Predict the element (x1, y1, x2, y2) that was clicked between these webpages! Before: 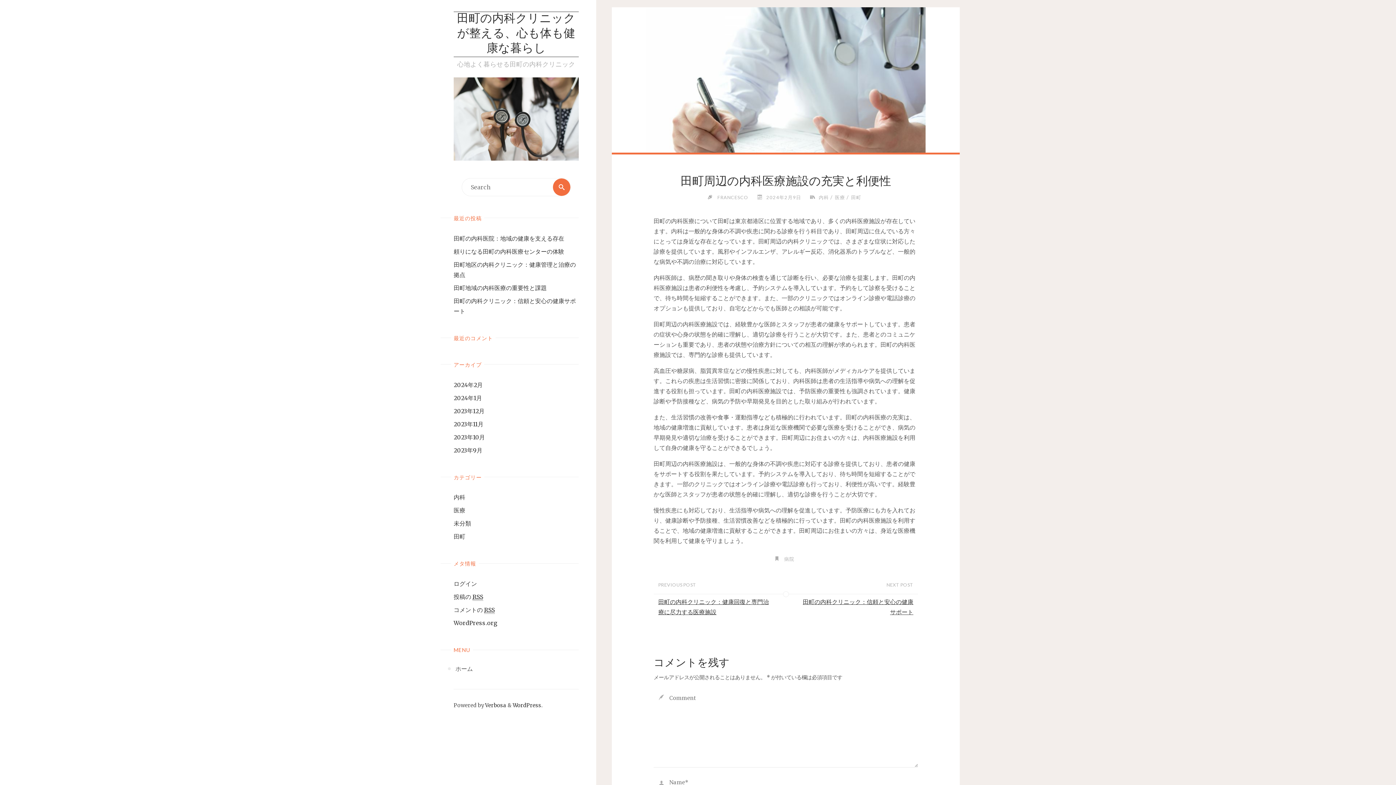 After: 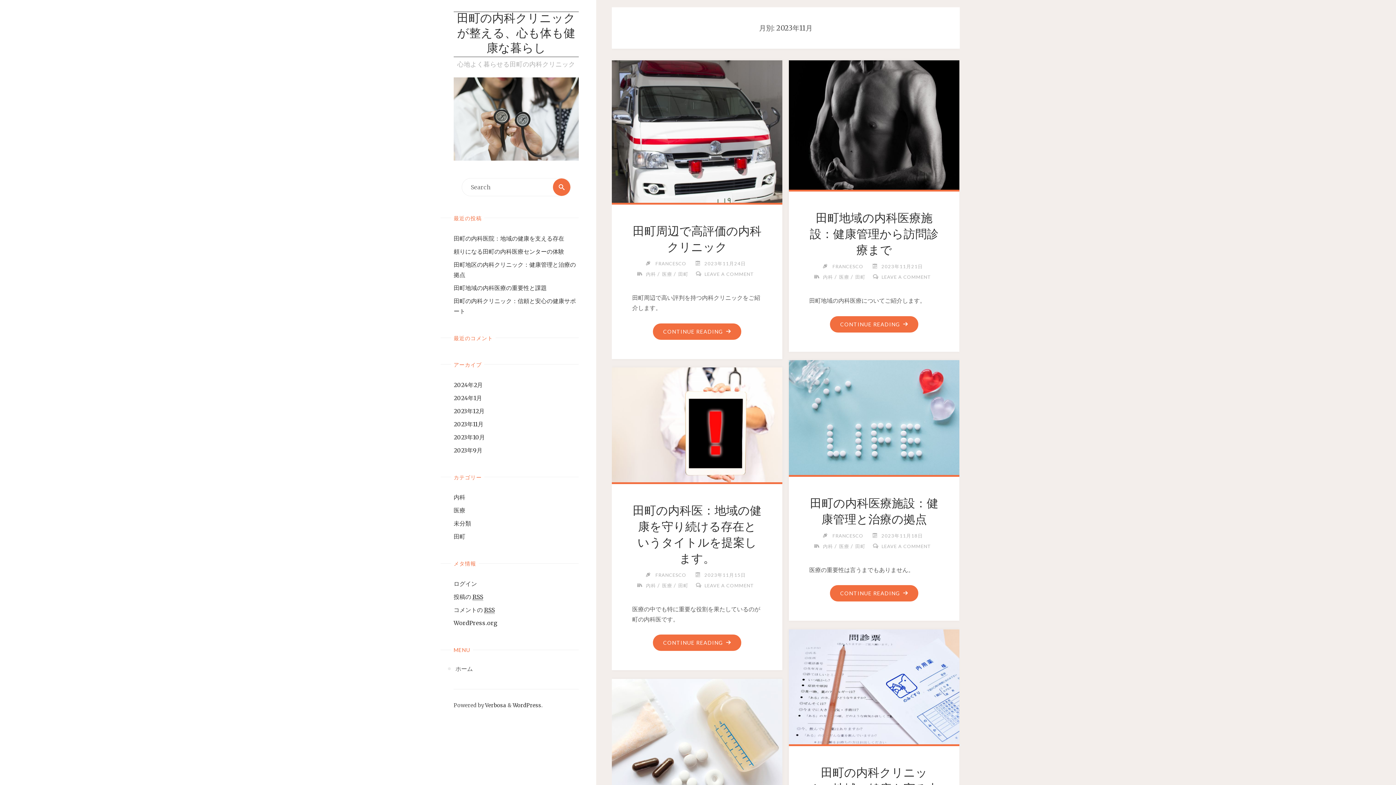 Action: label: 2023年11月 bbox: (453, 420, 483, 427)